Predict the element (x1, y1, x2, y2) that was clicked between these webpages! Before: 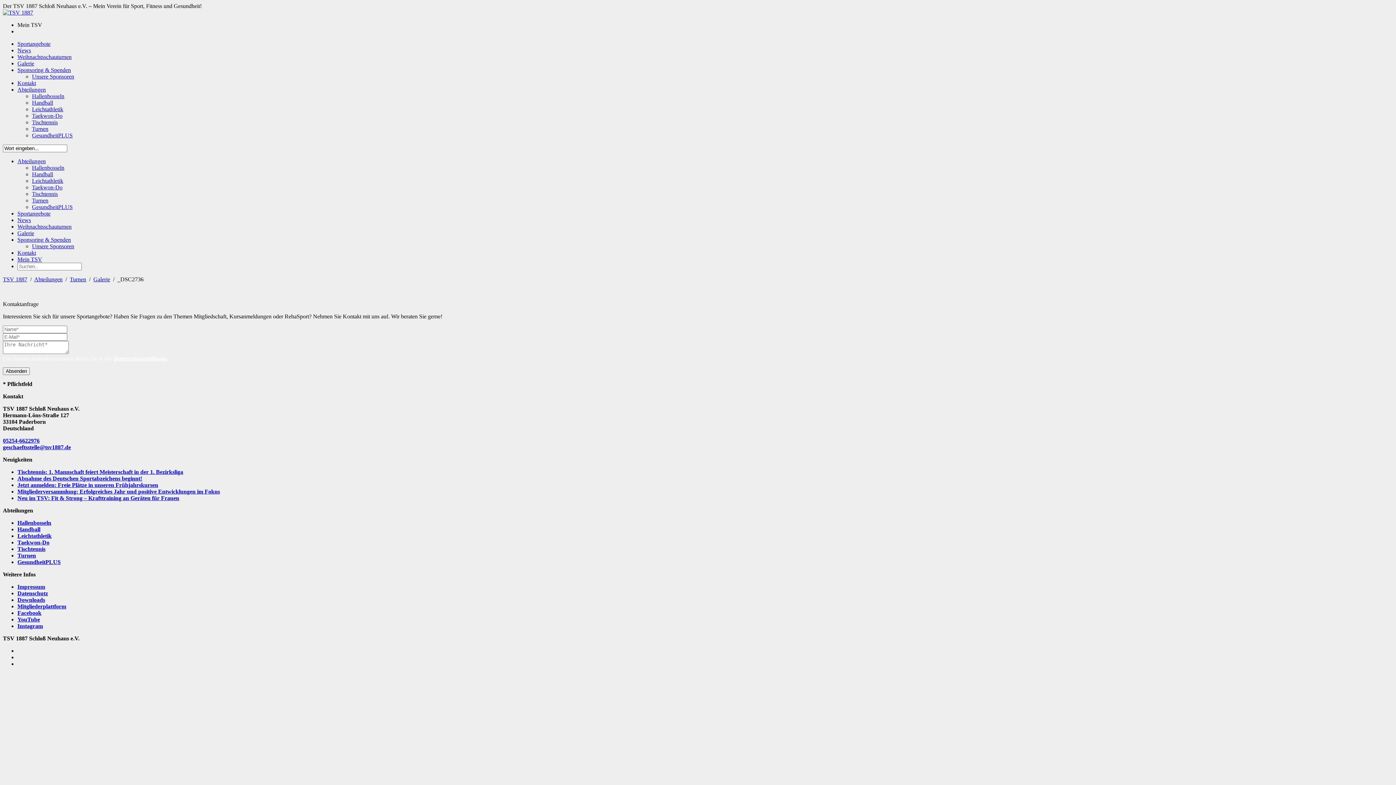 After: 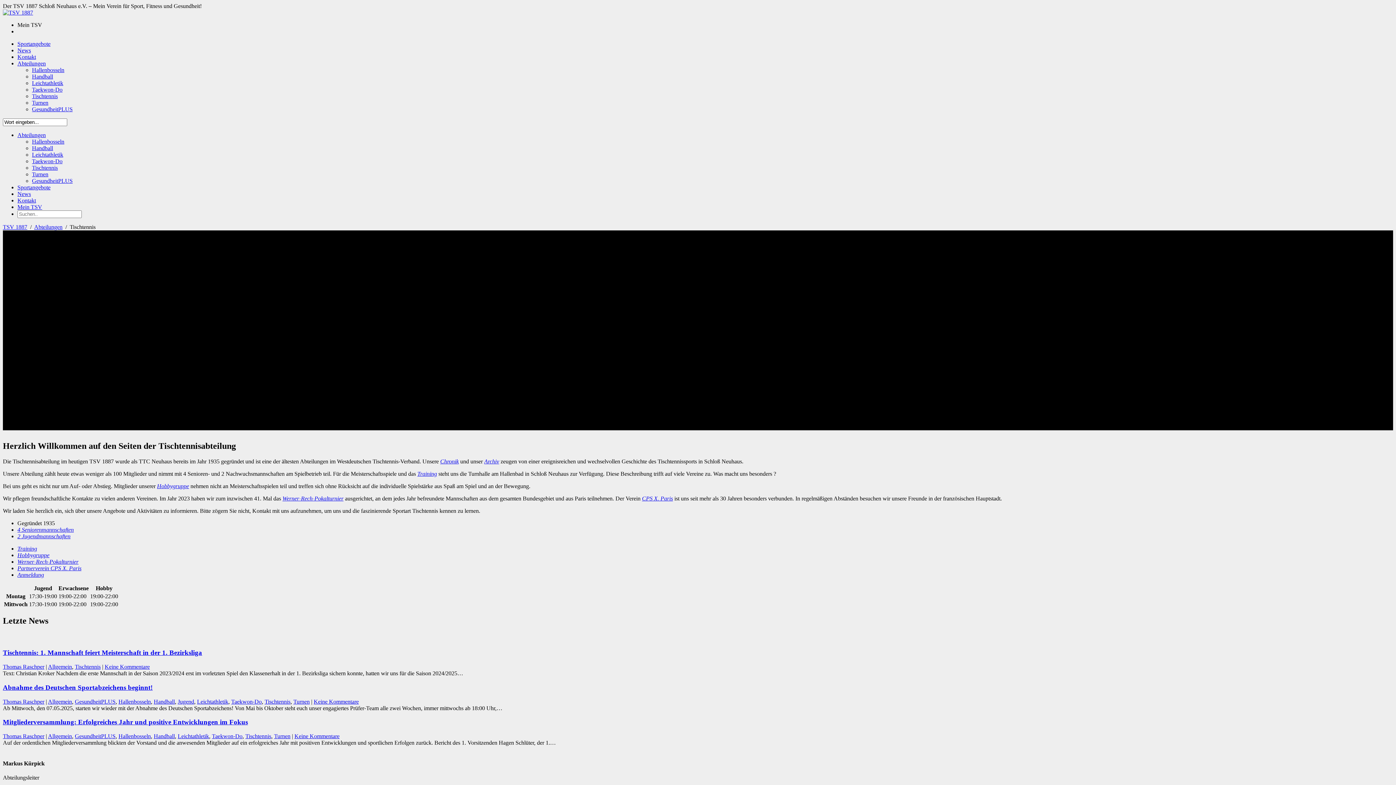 Action: bbox: (32, 190, 57, 197) label: Tischtennis